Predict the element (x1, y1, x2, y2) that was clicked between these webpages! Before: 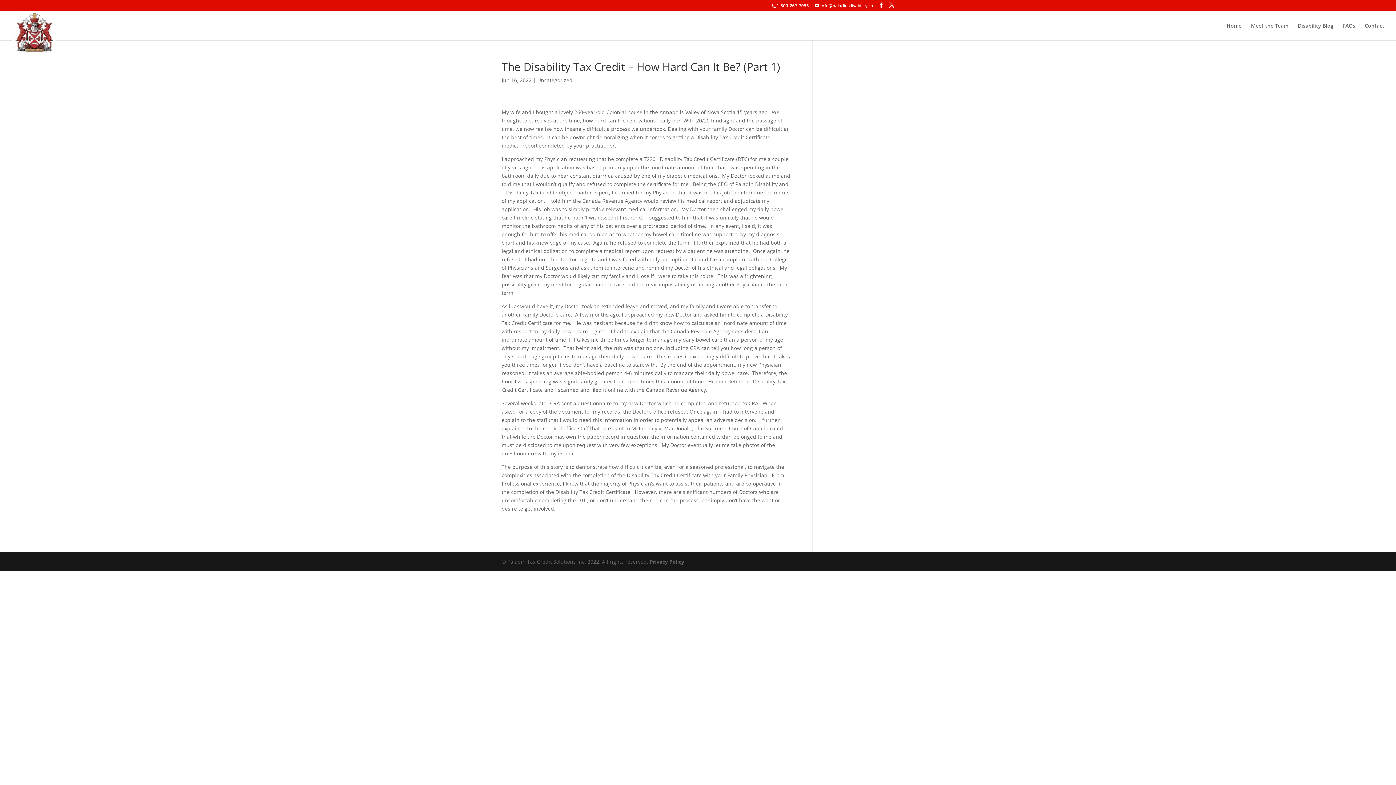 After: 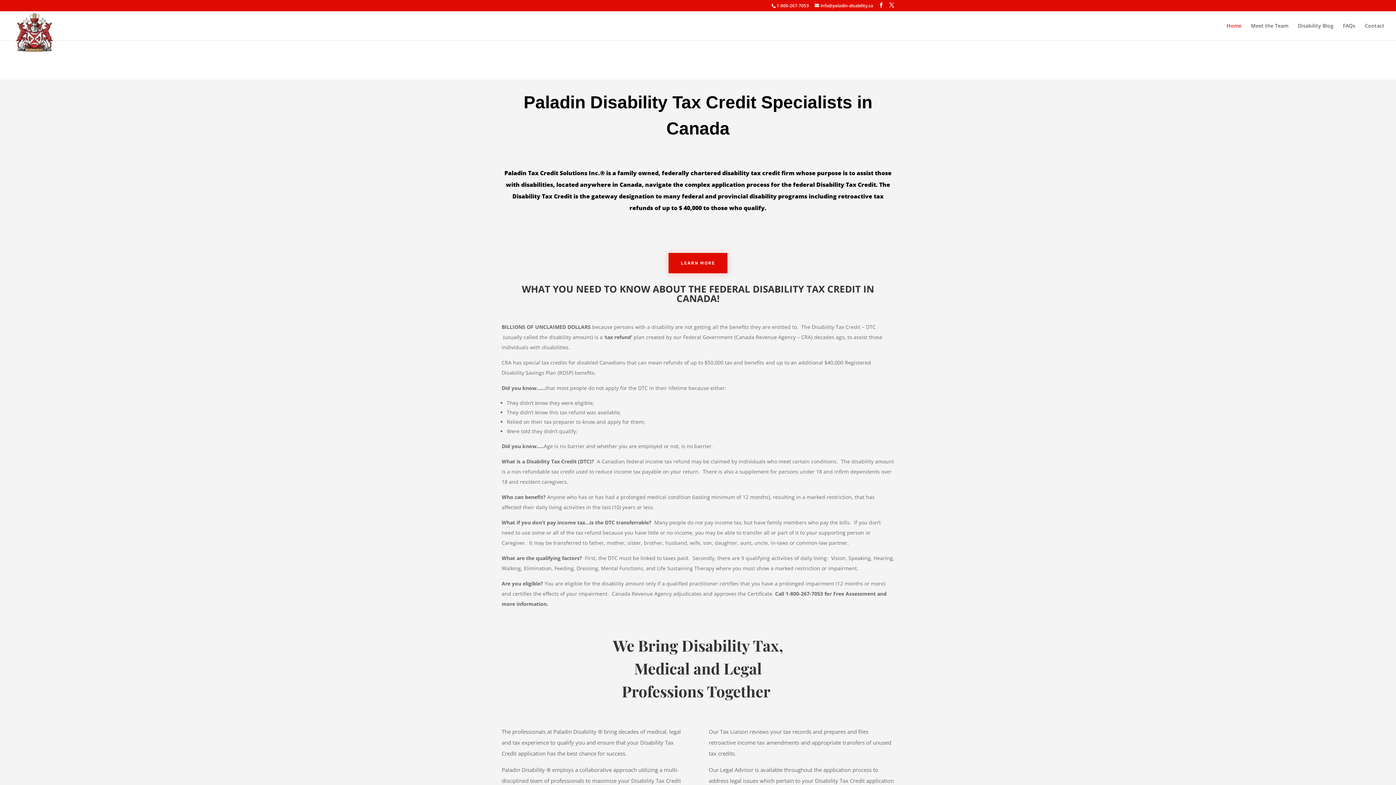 Action: bbox: (1226, 23, 1241, 40) label: Home